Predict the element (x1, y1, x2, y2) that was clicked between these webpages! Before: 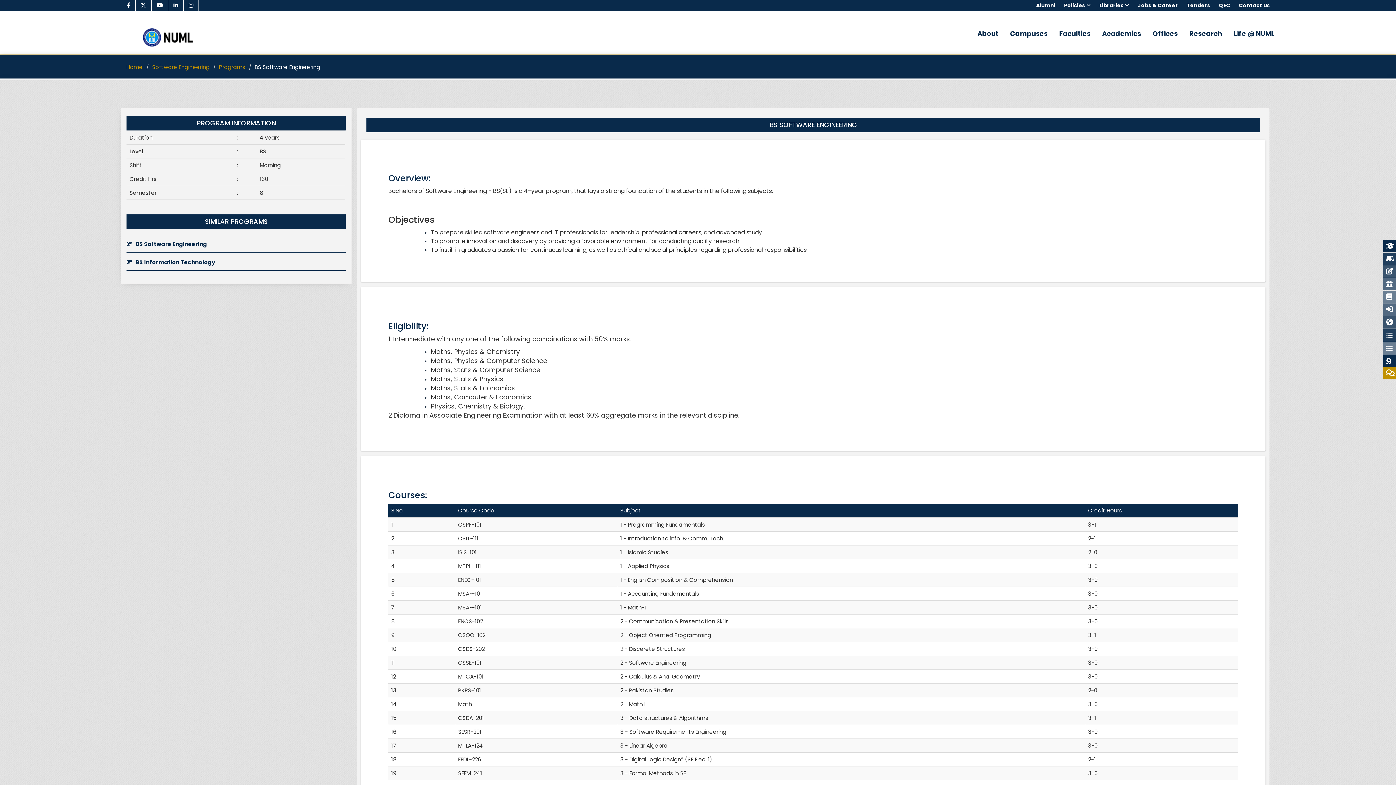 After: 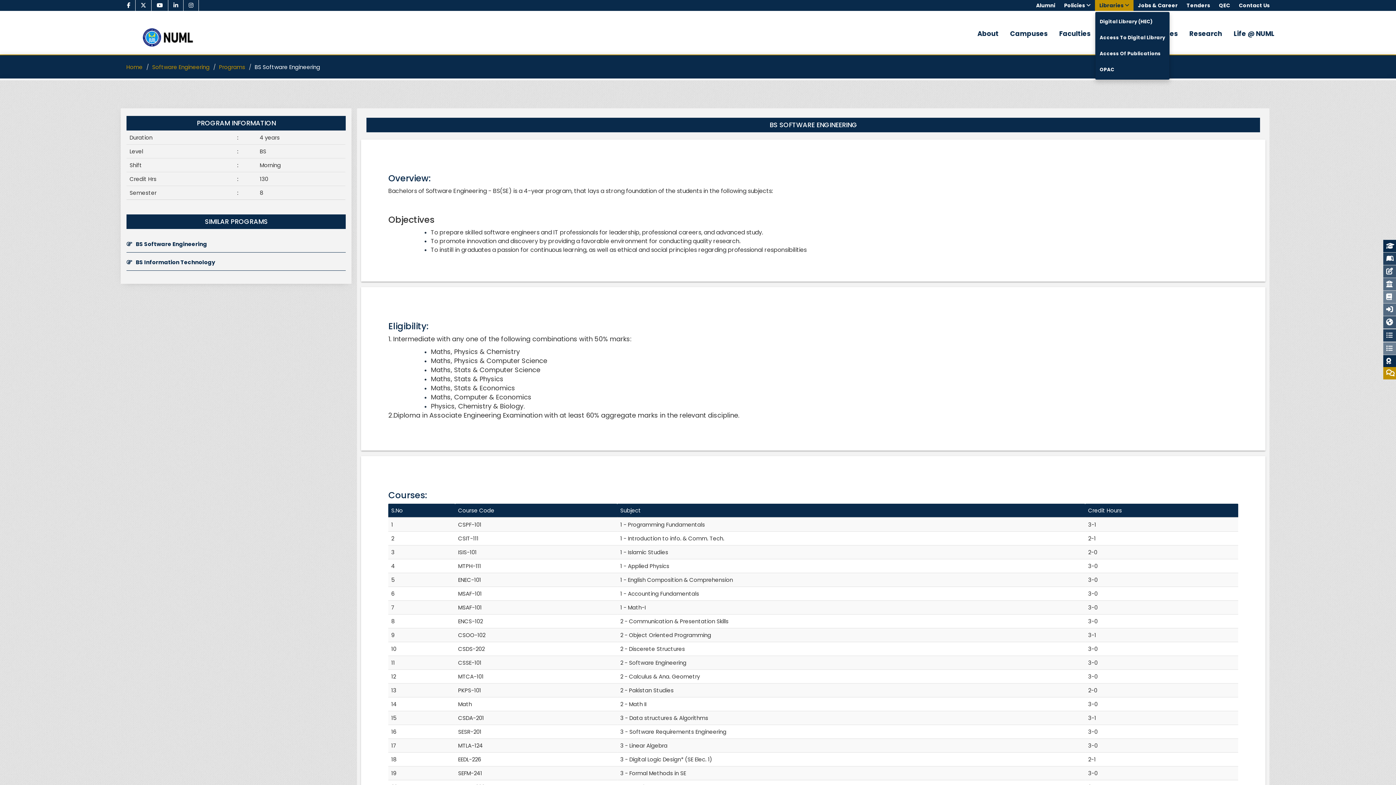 Action: label: Libraries  bbox: (1095, 0, 1133, 11)